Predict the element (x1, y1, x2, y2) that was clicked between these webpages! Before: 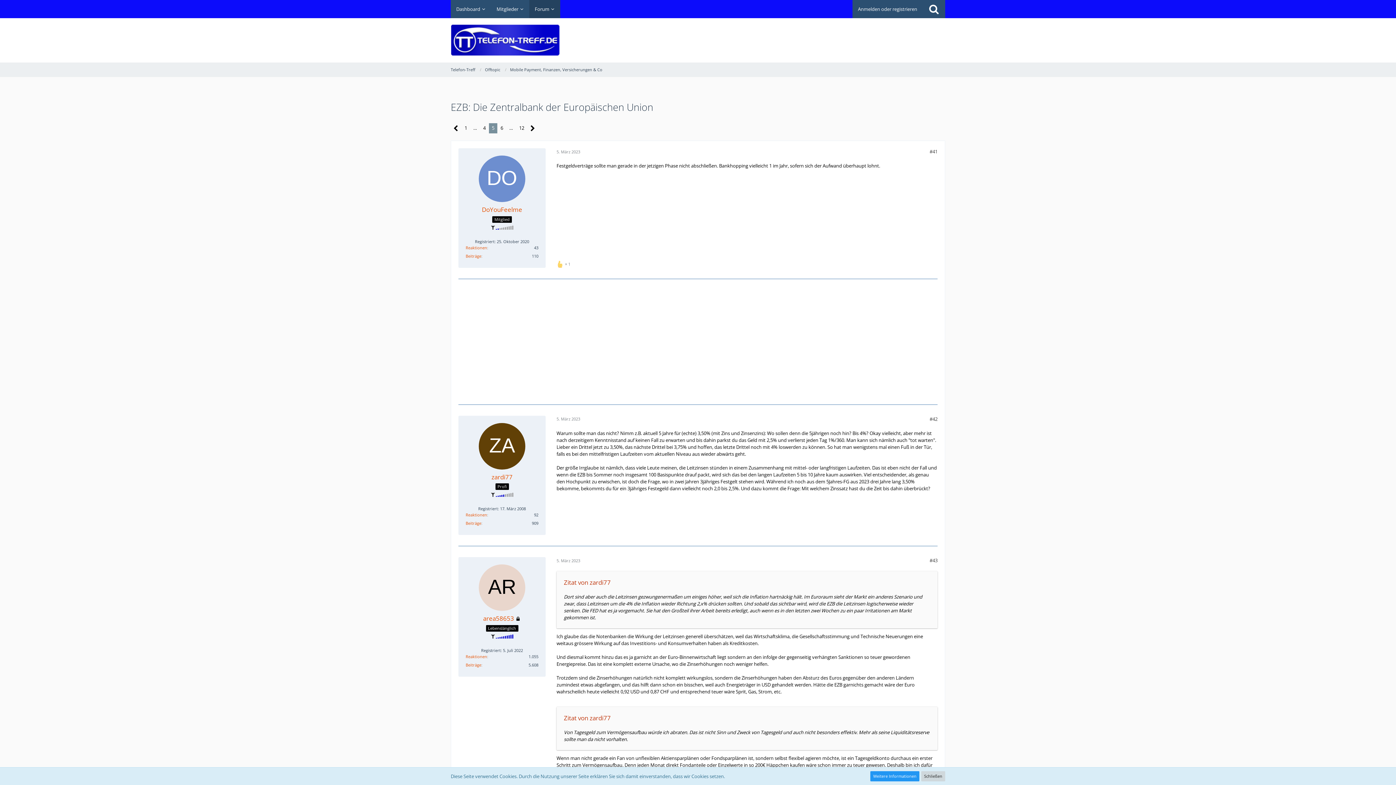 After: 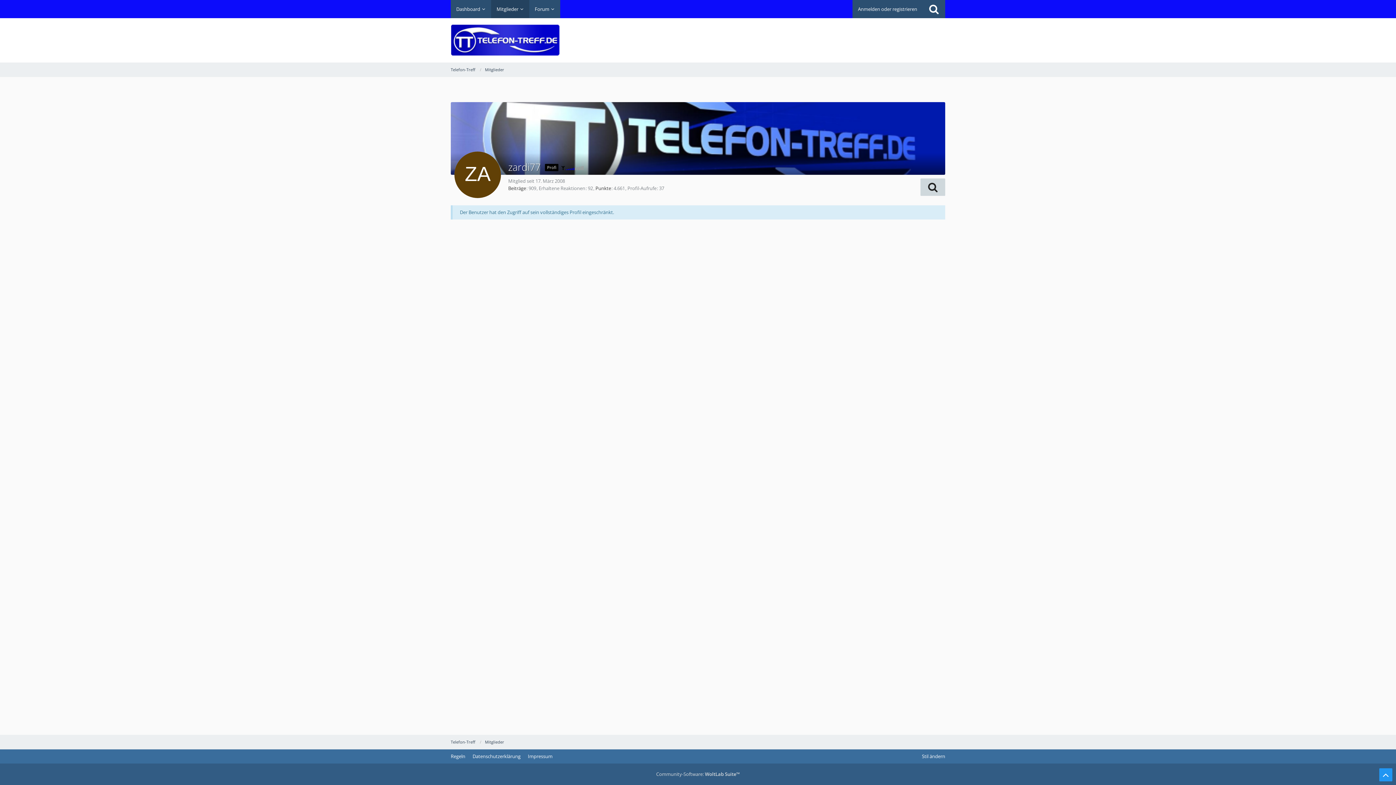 Action: bbox: (478, 423, 525, 469)